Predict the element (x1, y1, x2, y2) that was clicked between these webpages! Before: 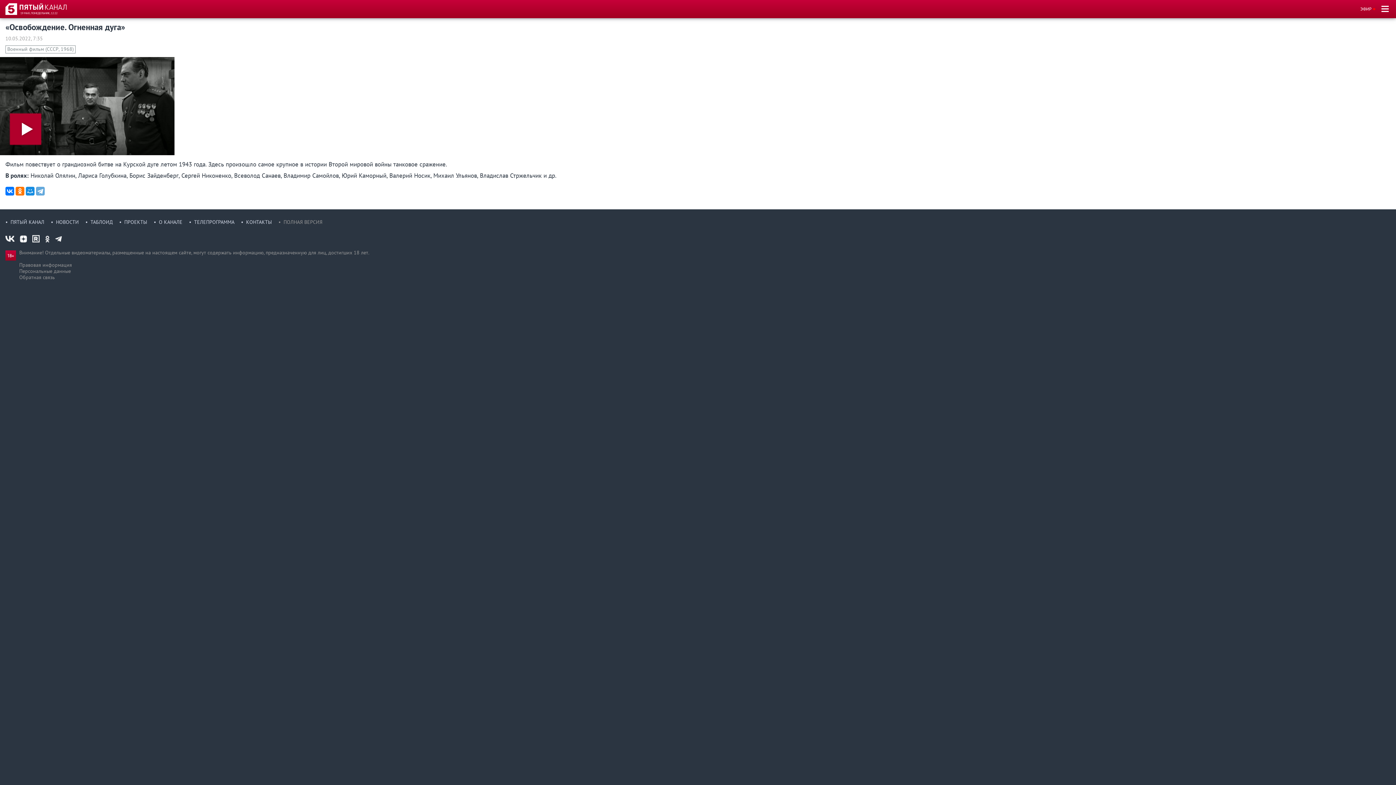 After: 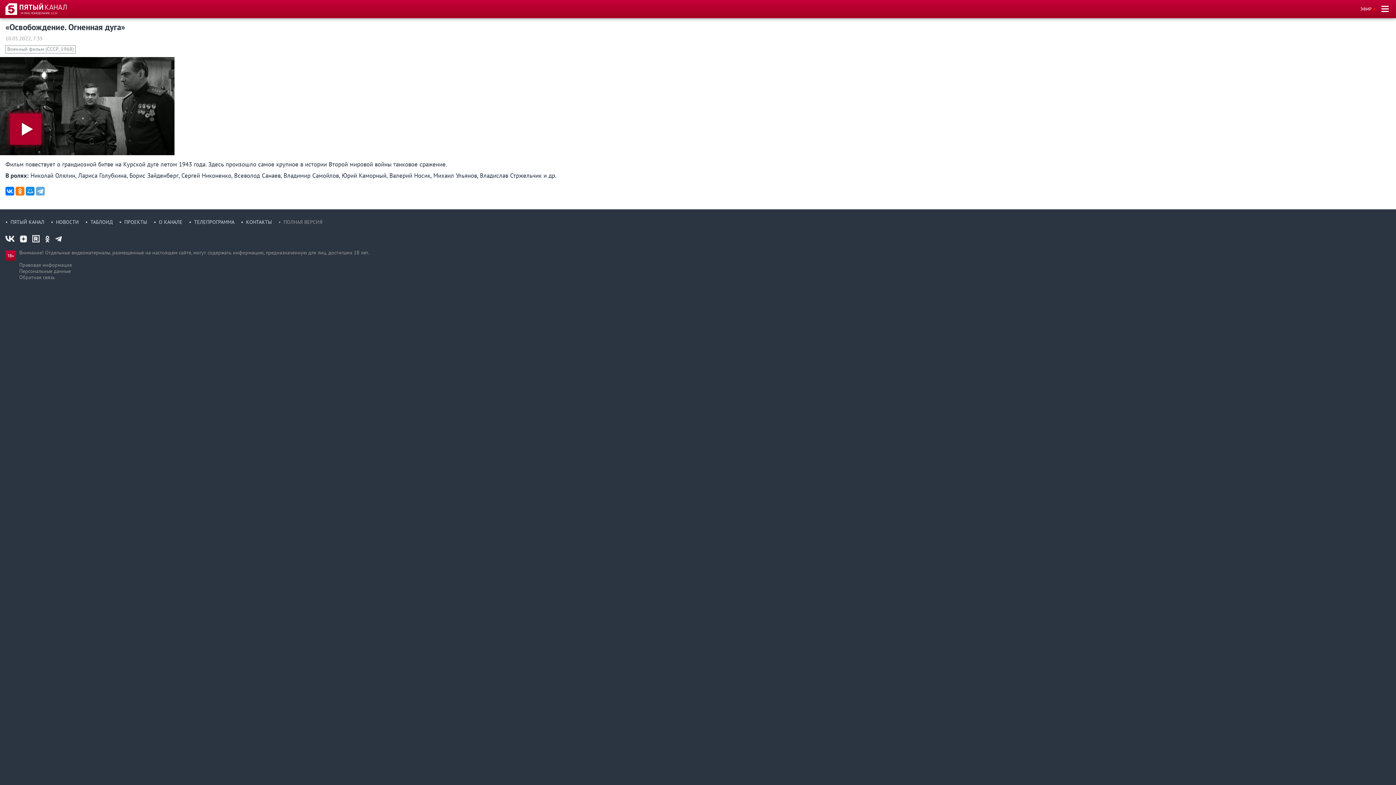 Action: bbox: (5, 234, 14, 242)